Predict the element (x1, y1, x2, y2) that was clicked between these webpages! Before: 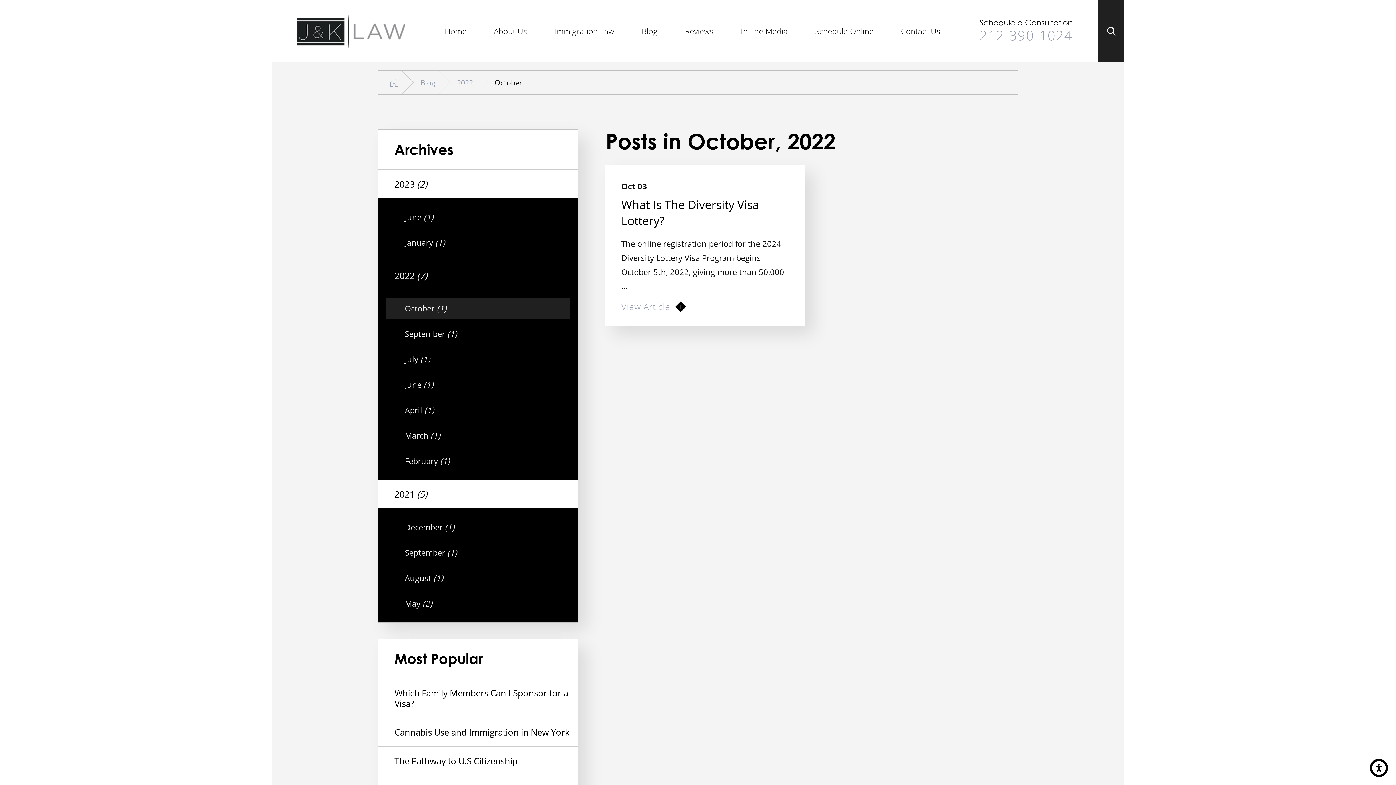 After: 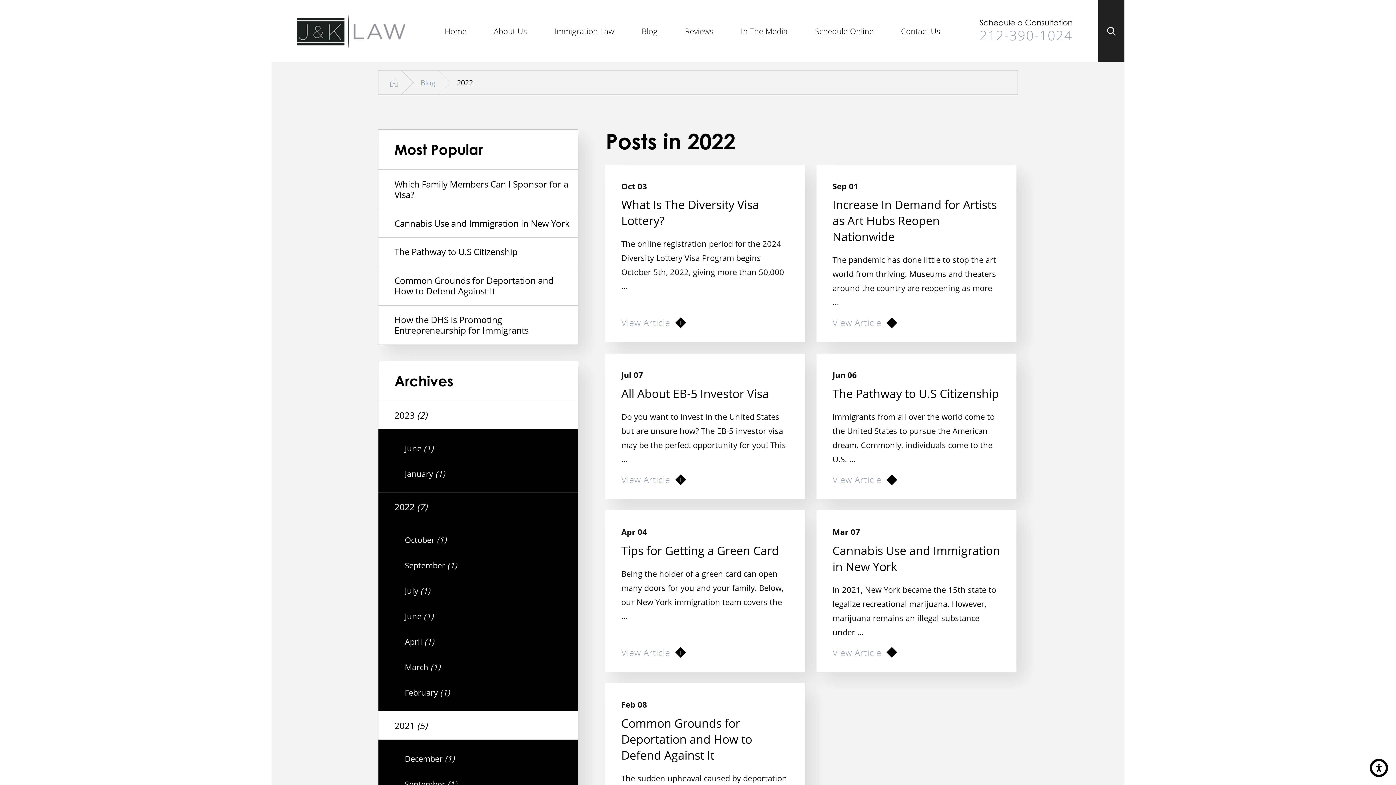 Action: label: 2022 bbox: (457, 76, 473, 88)